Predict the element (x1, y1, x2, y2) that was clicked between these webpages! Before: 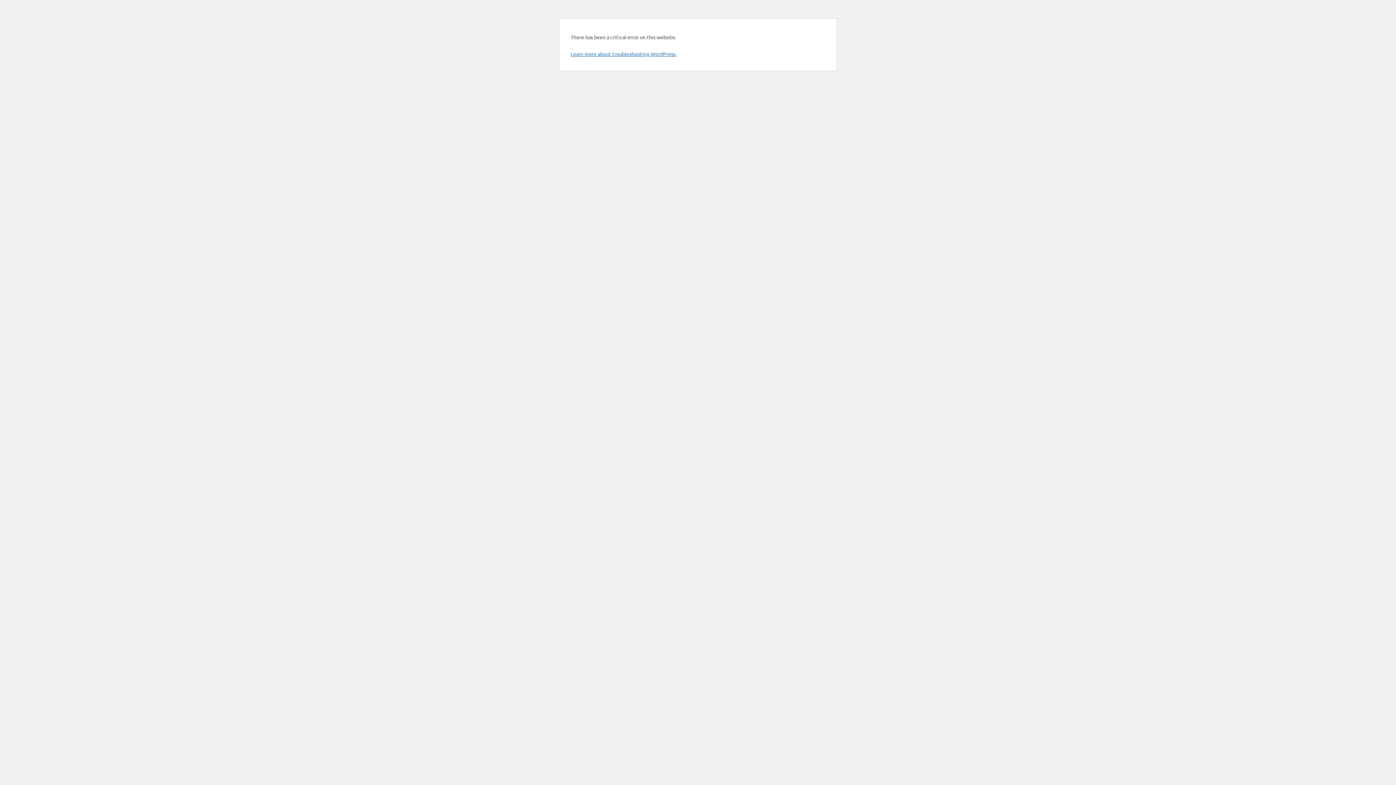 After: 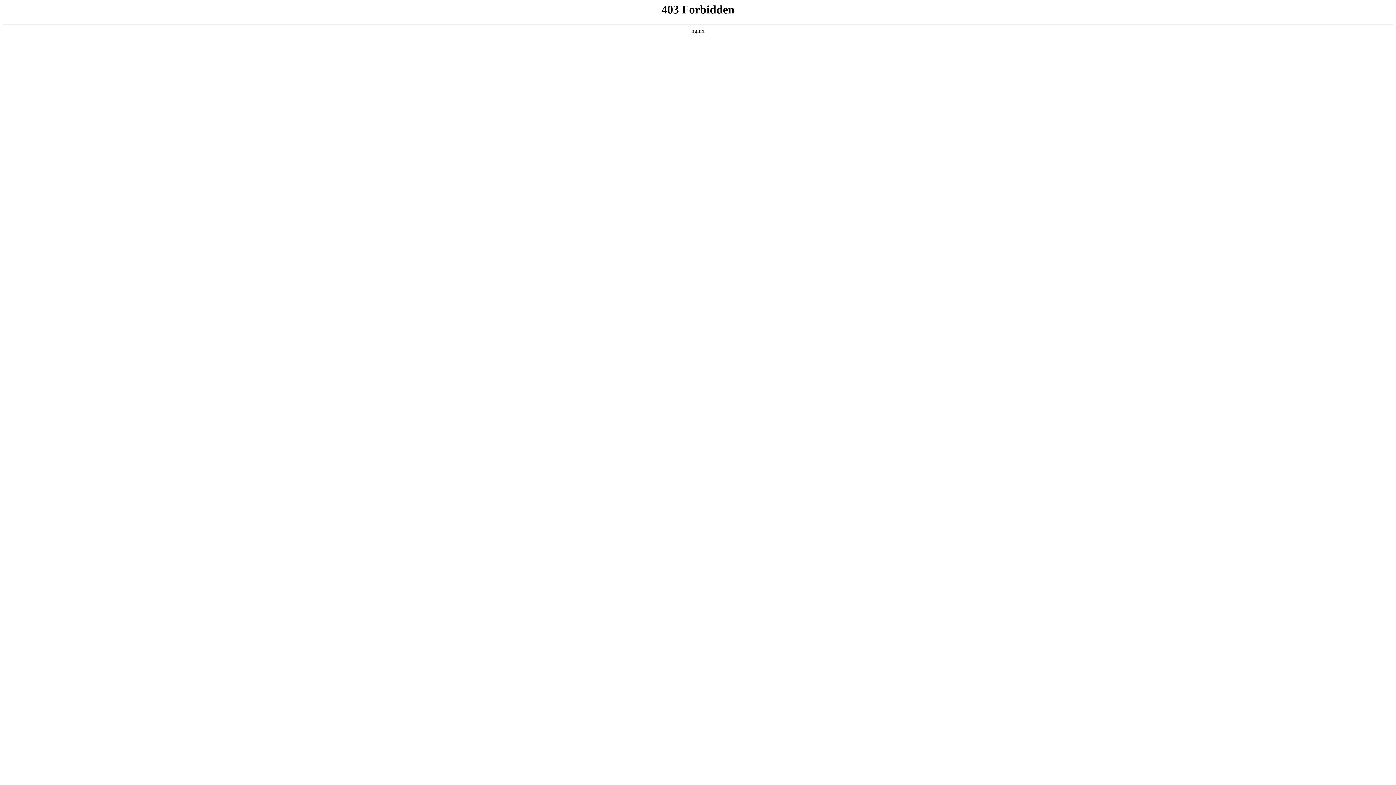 Action: label: Learn more about troubleshooting WordPress. bbox: (570, 50, 676, 57)